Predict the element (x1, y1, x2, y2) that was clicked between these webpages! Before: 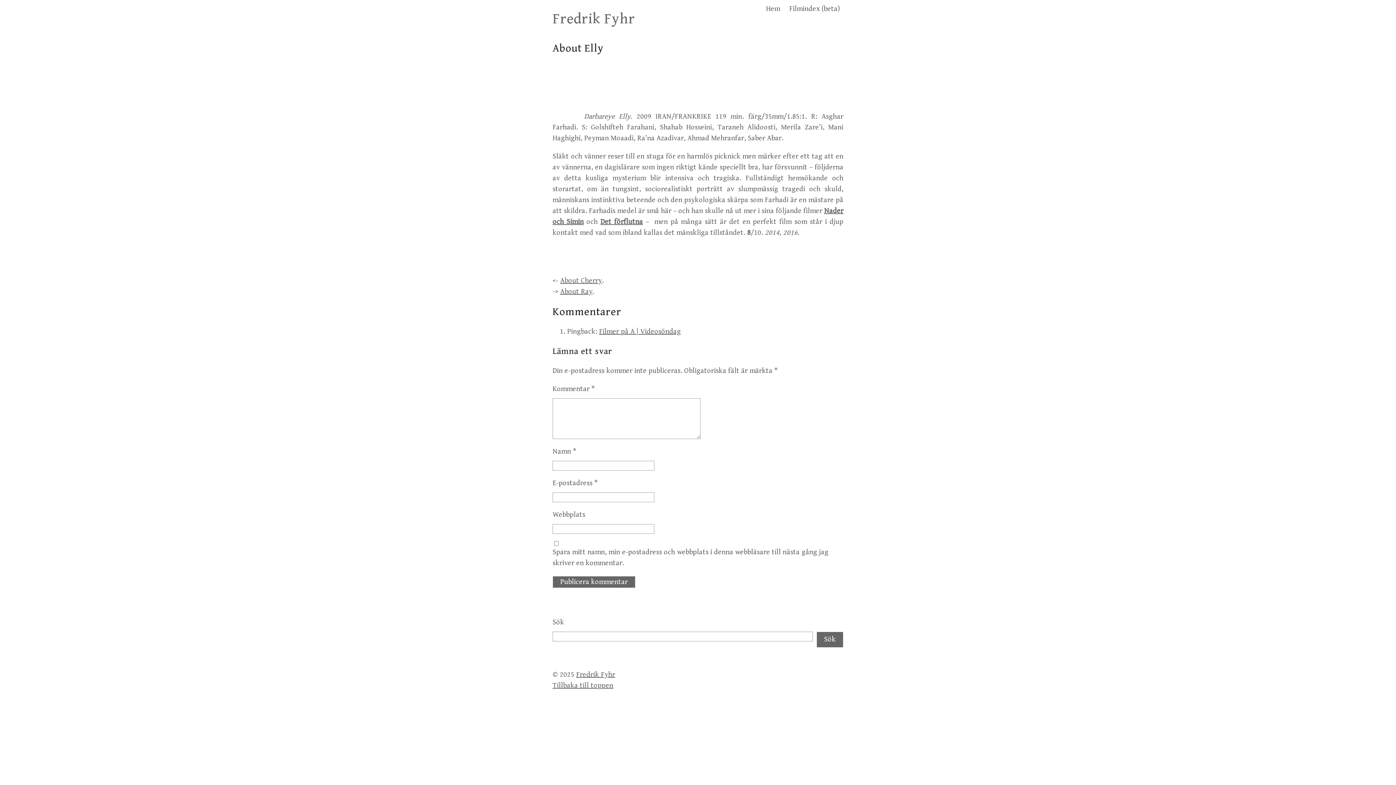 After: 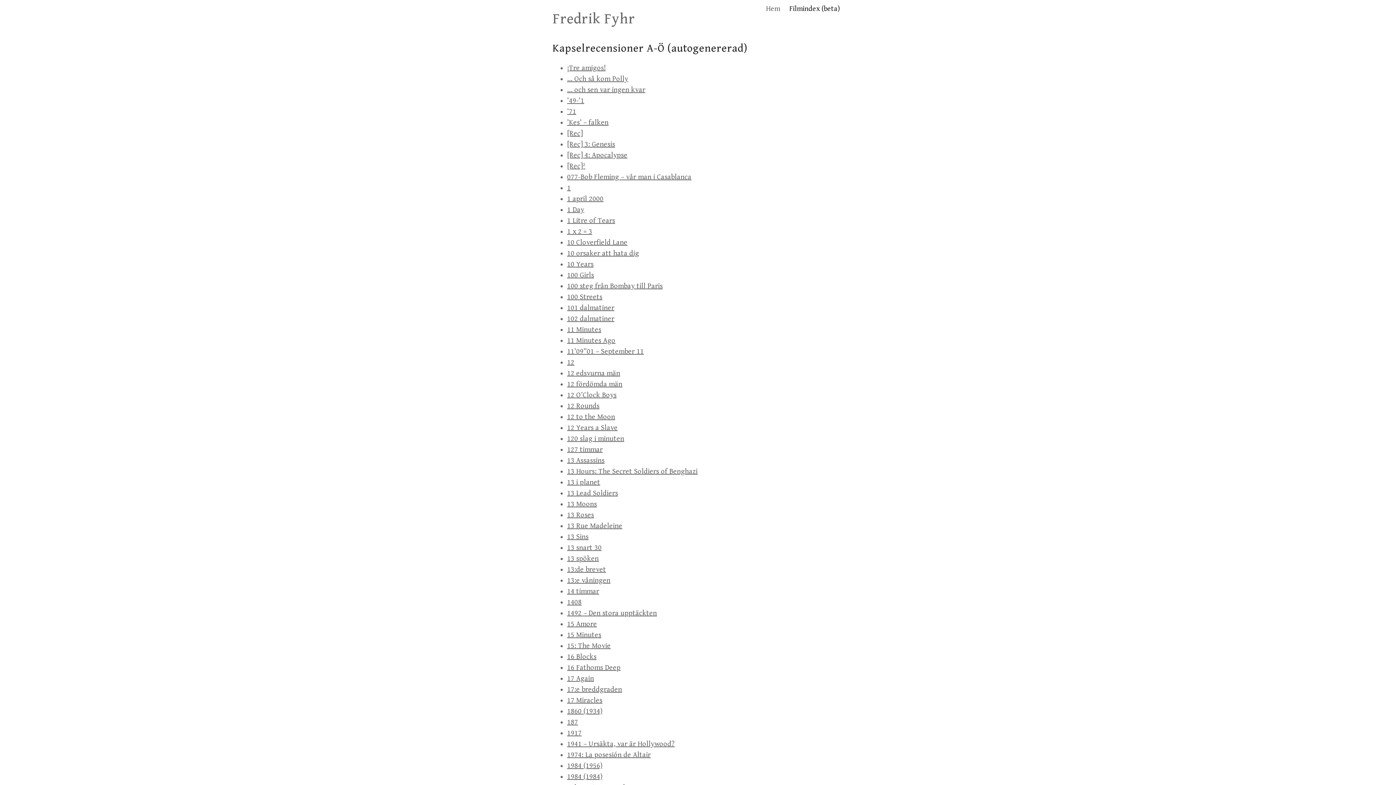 Action: label: Filmindex (beta) bbox: (785, 3, 843, 14)